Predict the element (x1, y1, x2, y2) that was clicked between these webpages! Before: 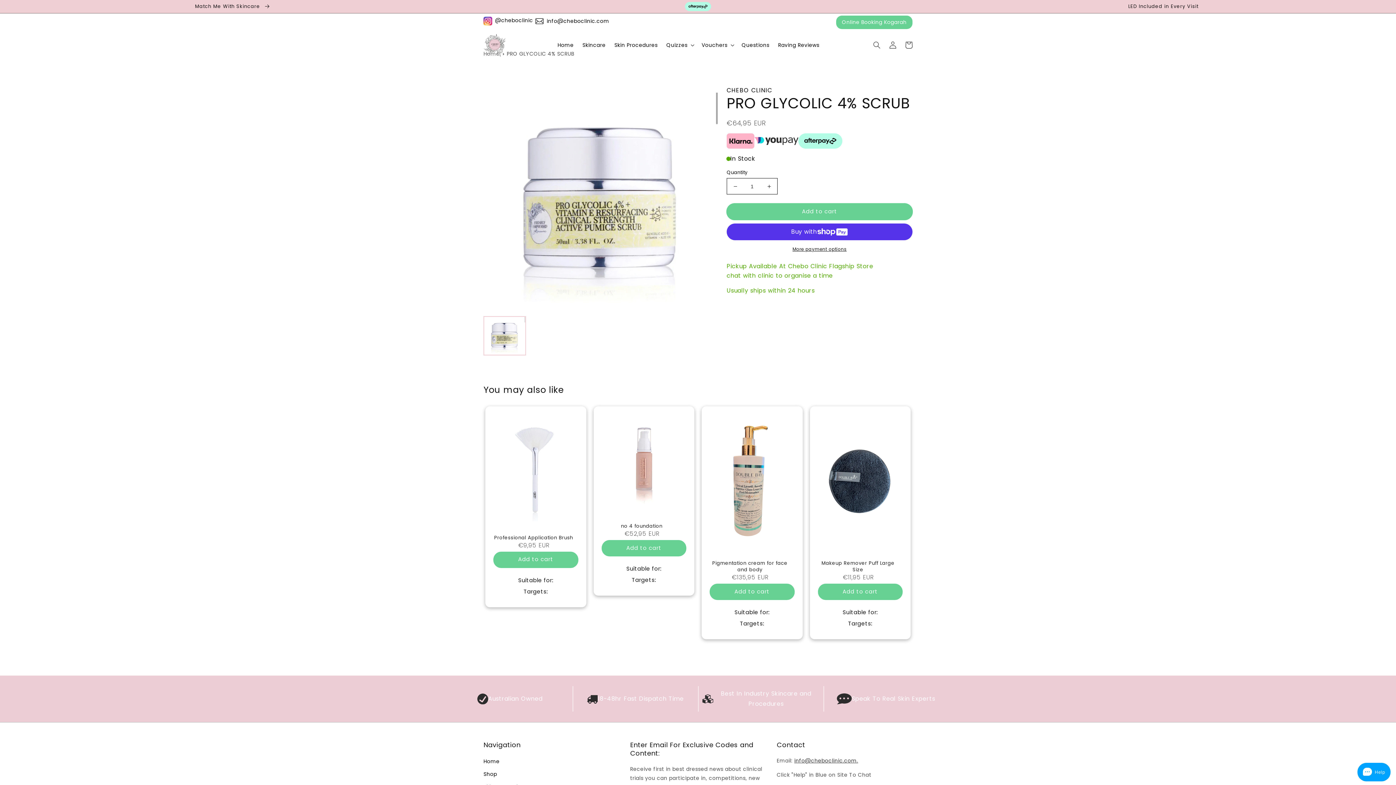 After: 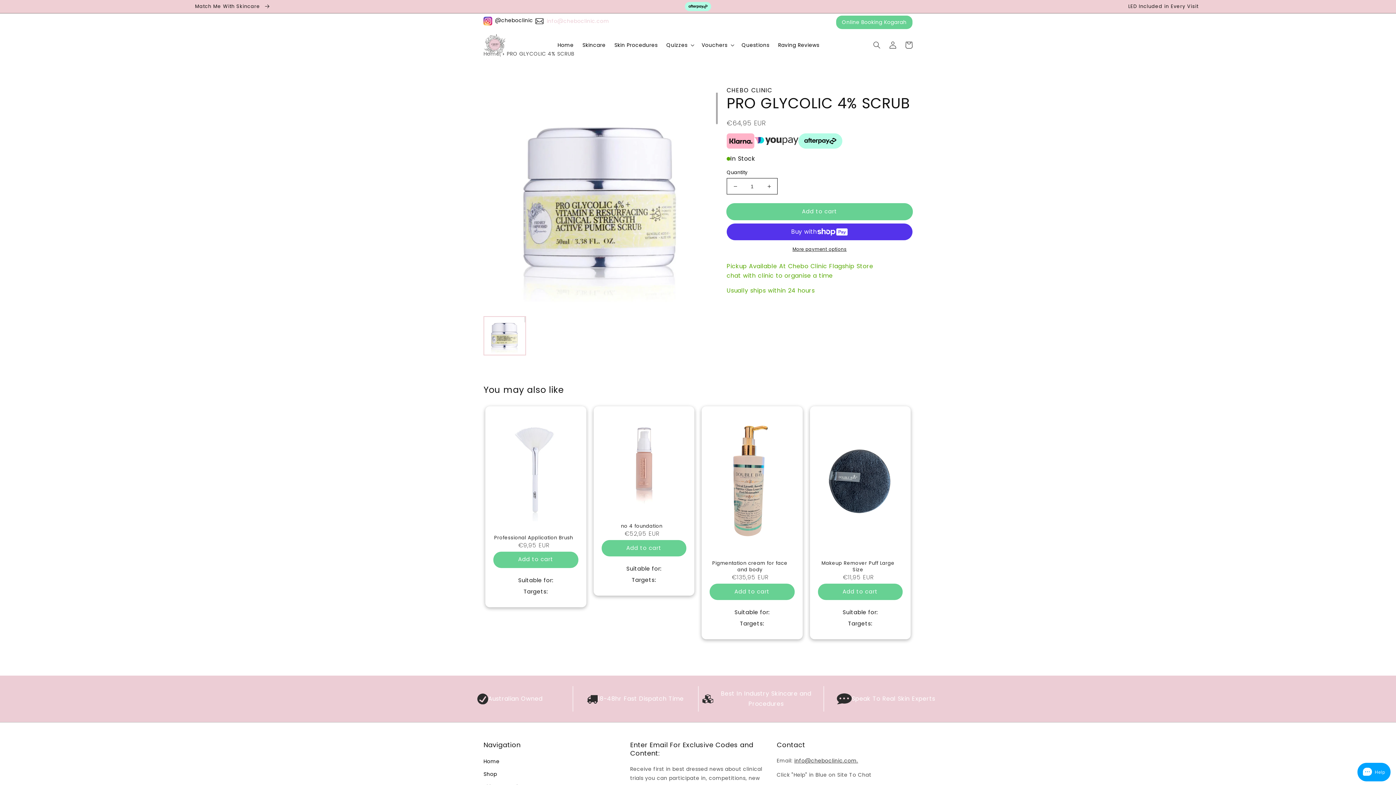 Action: label: info@cheboclinic.com bbox: (535, 17, 609, 24)